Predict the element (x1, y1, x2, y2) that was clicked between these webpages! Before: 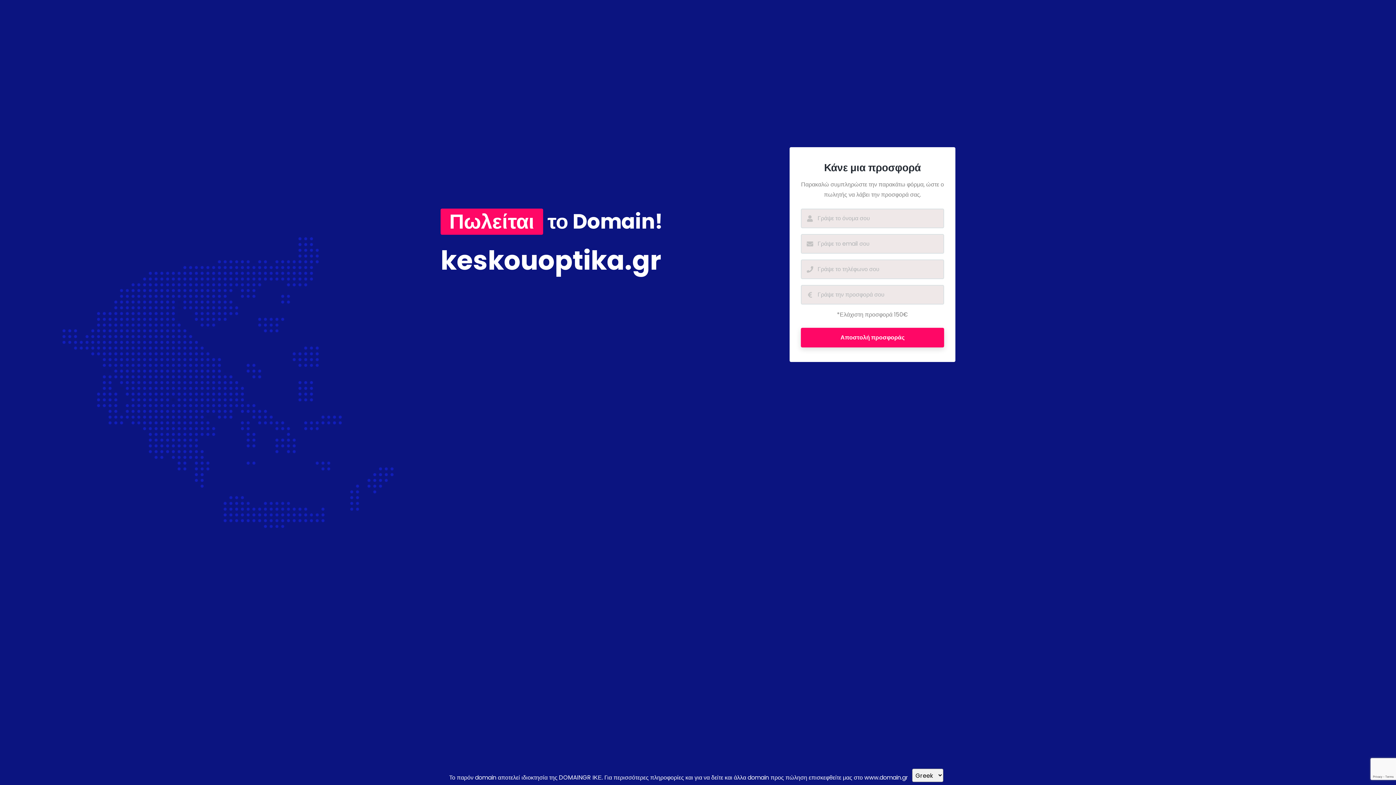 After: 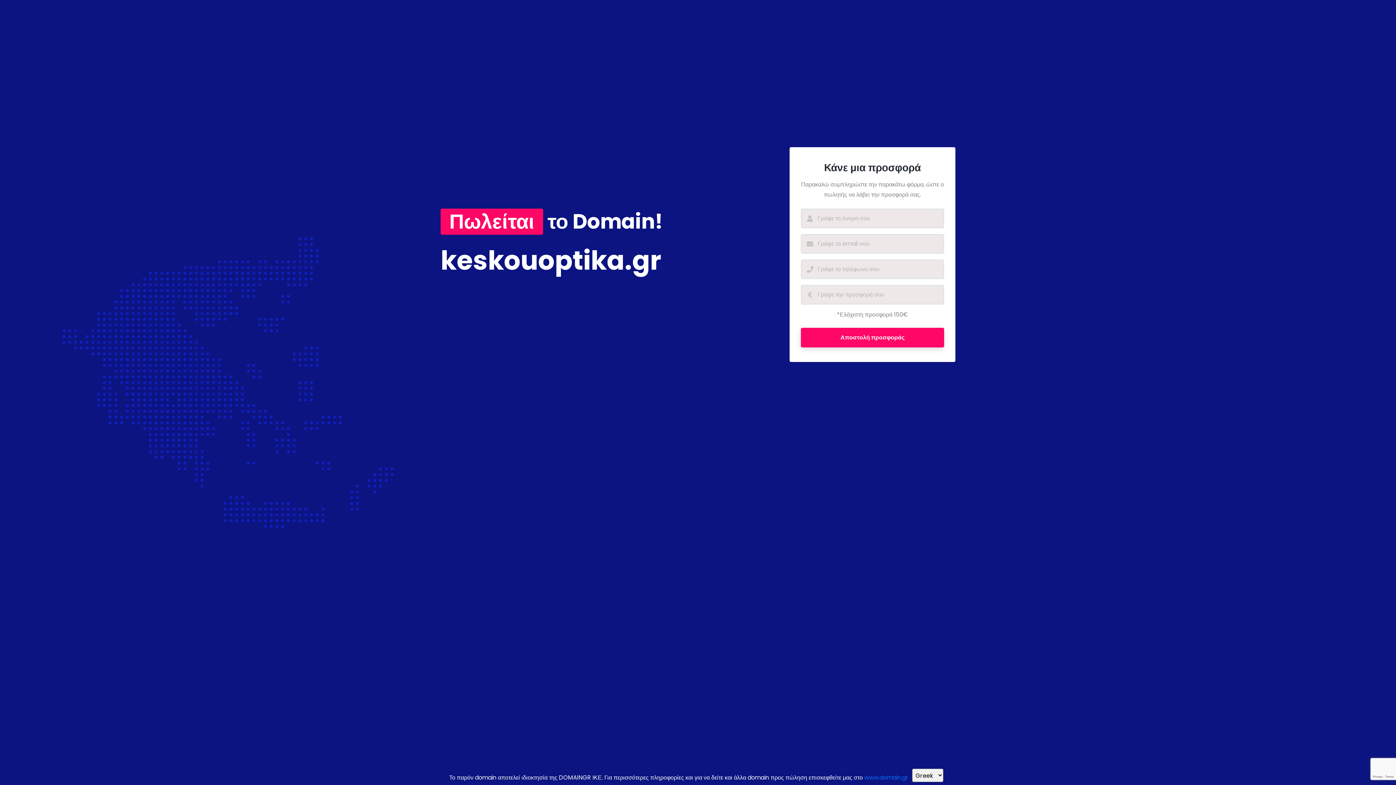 Action: label: www.domain.gr bbox: (864, 773, 908, 782)